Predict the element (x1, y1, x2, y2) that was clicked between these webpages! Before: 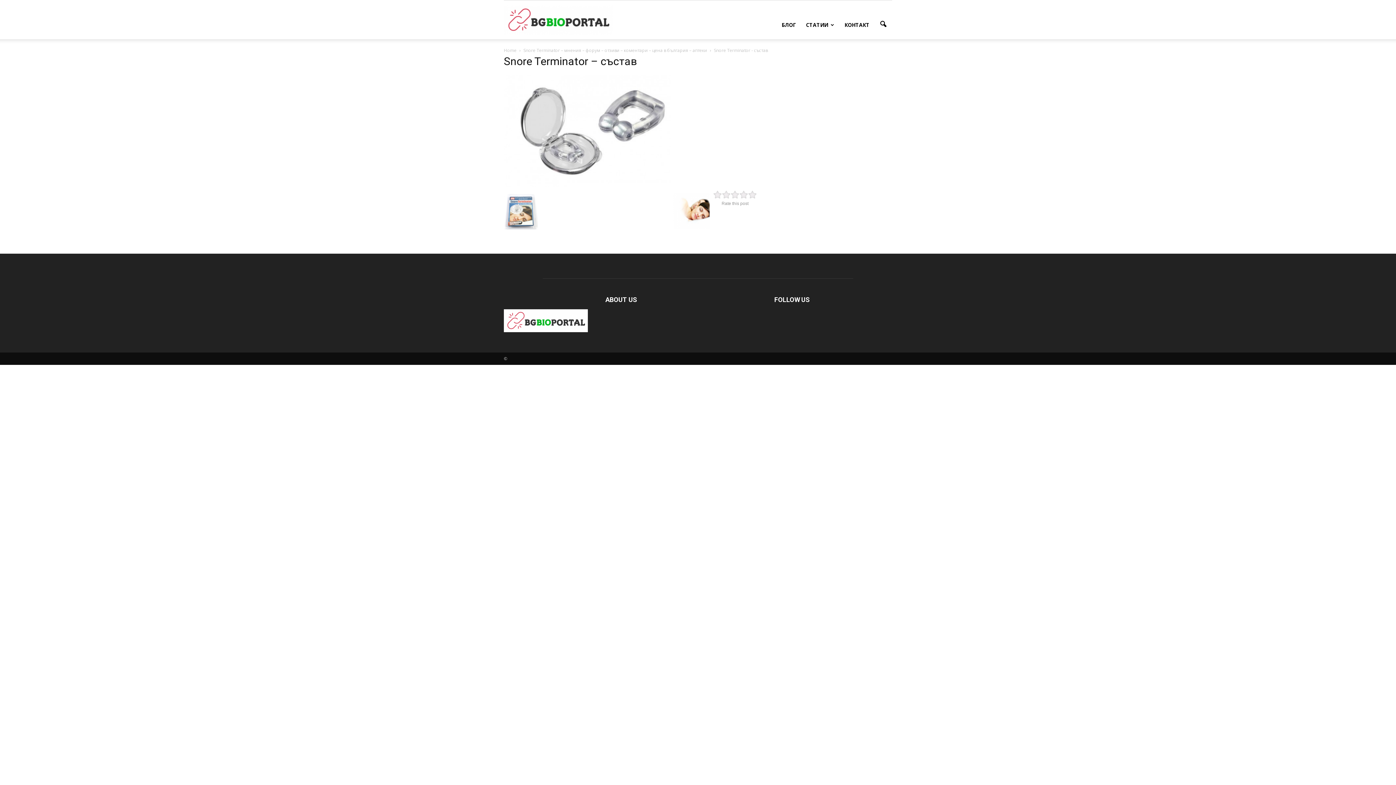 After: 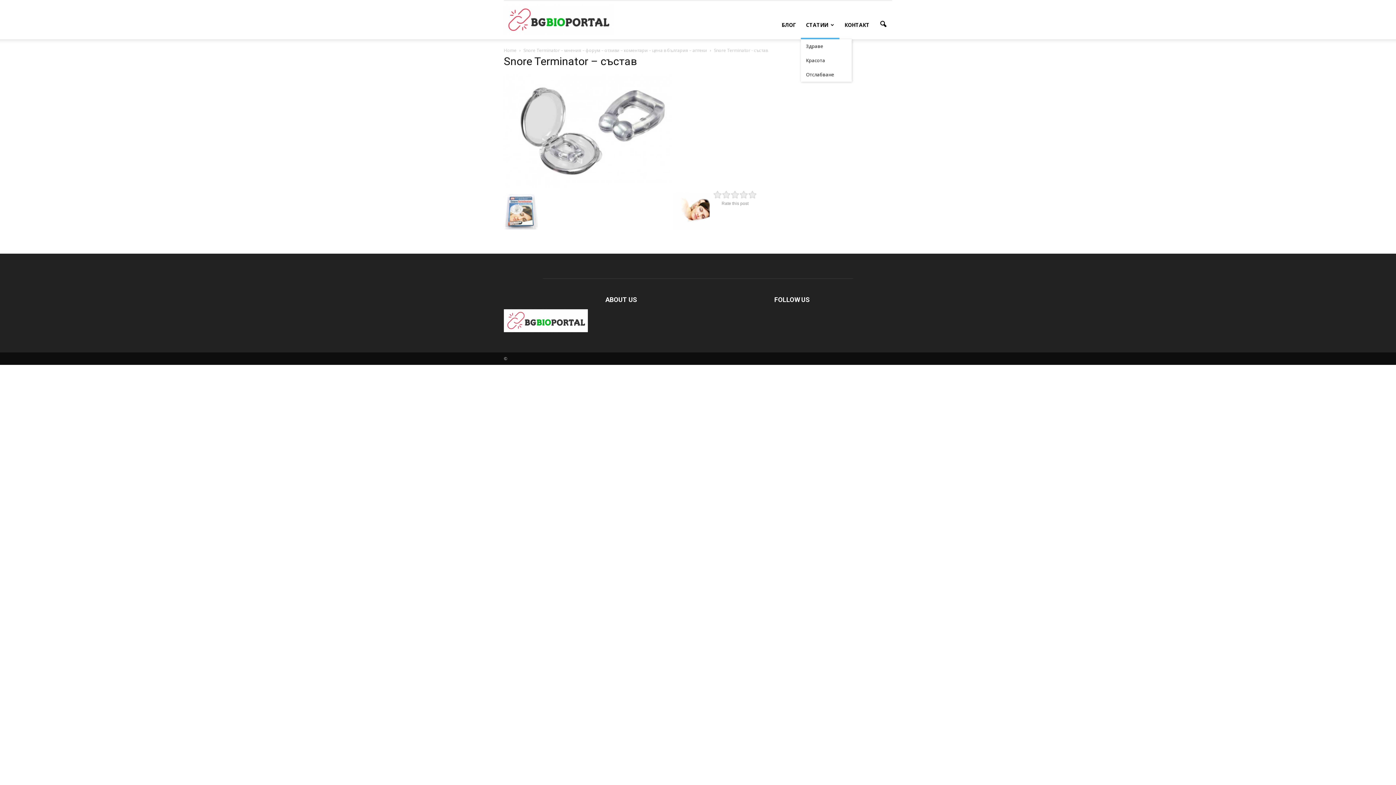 Action: label: СТАТИИ bbox: (801, 10, 839, 39)